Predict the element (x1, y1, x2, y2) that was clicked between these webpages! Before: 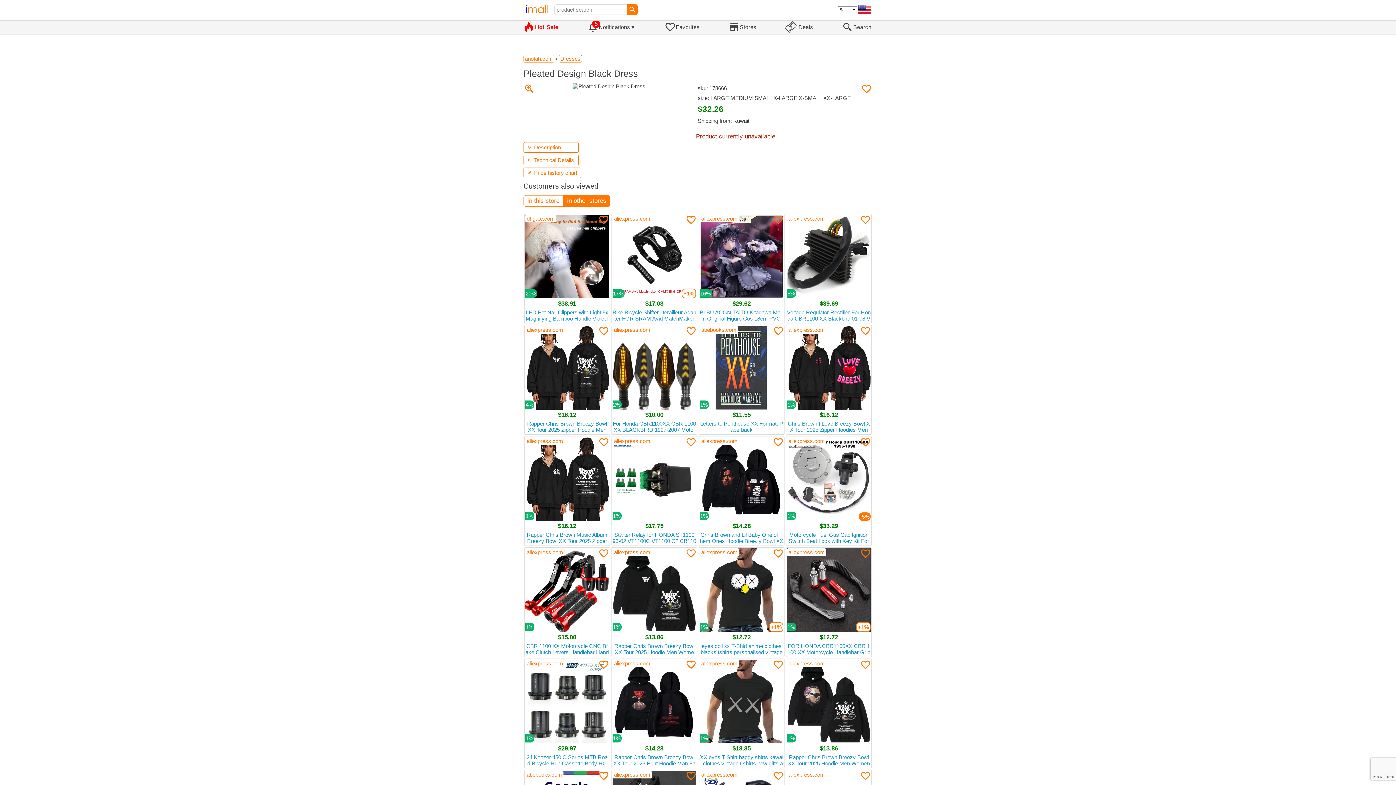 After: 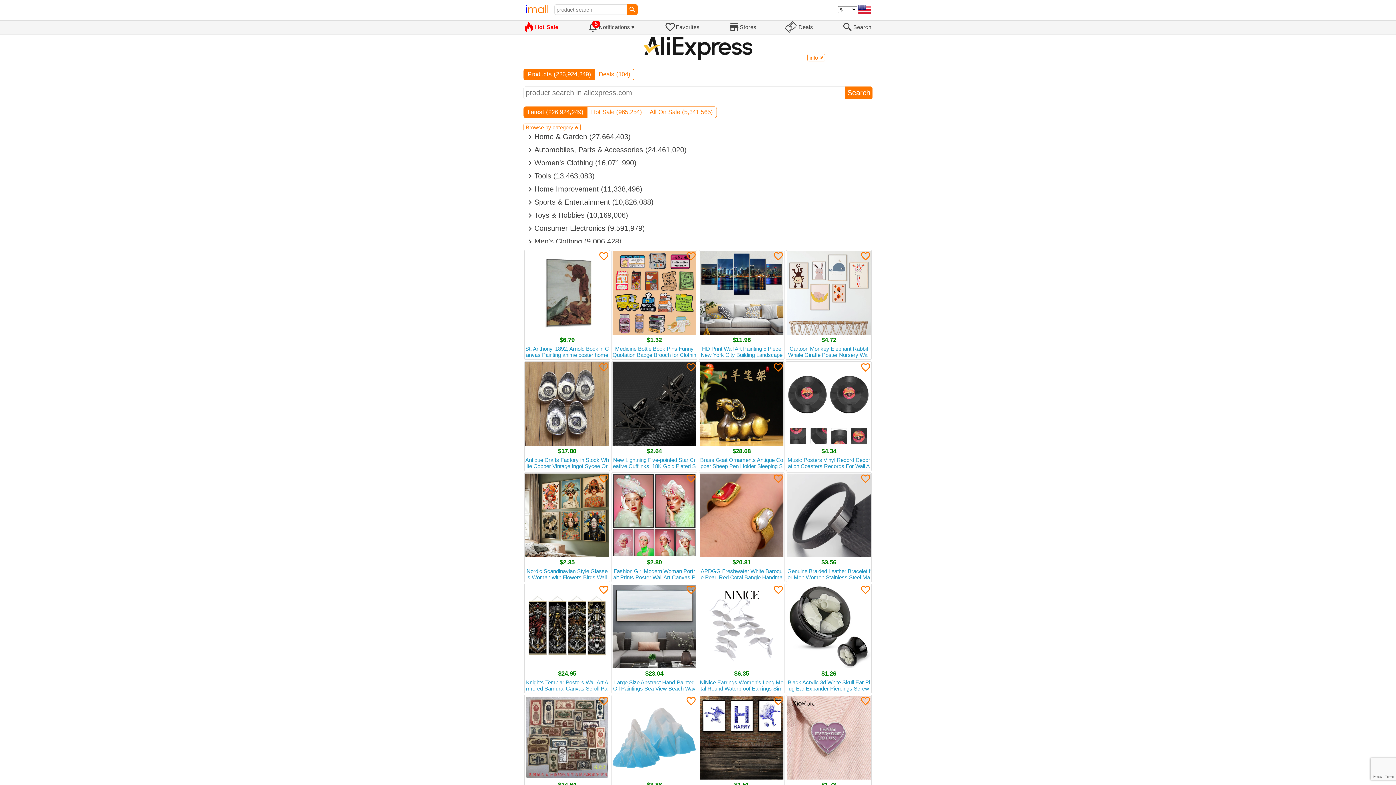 Action: bbox: (787, 214, 826, 222) label: aliexpress.com